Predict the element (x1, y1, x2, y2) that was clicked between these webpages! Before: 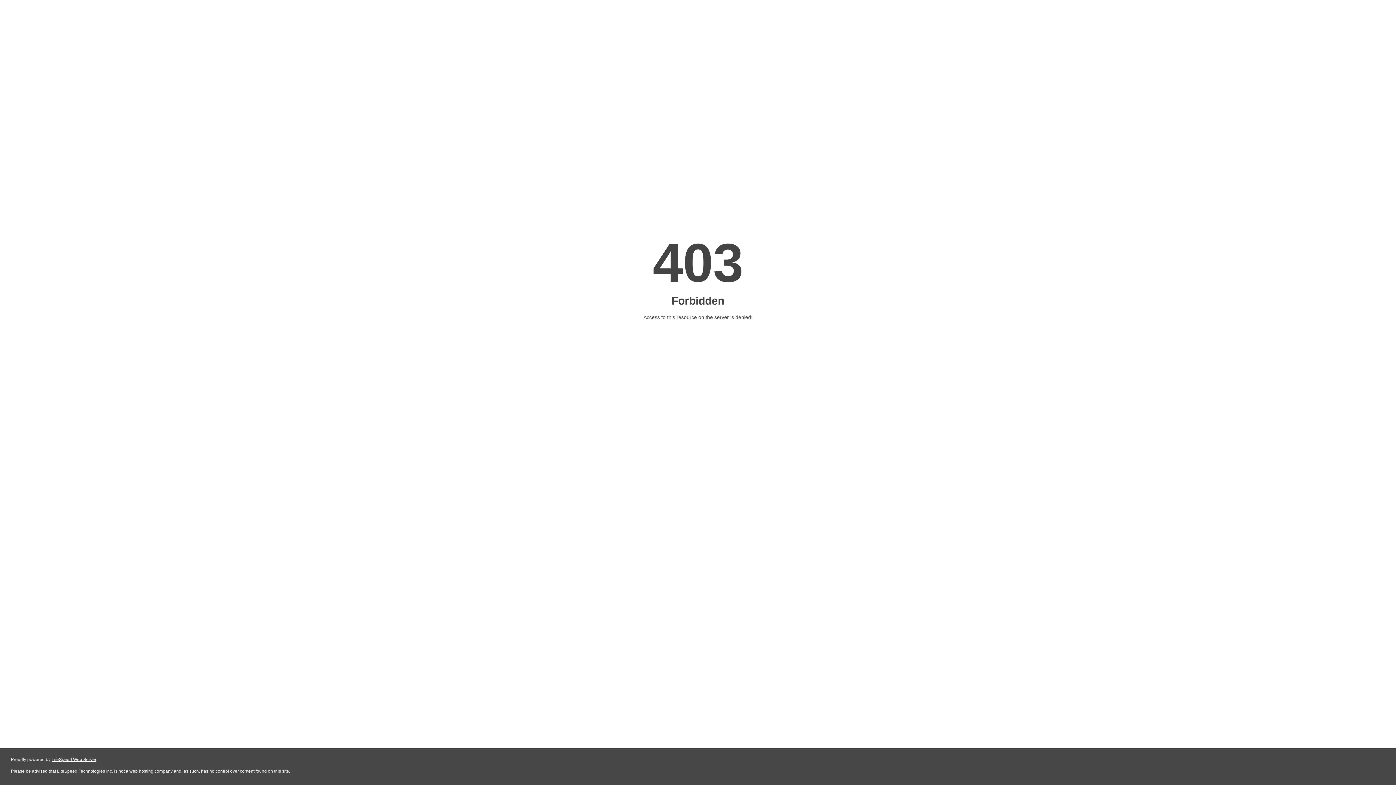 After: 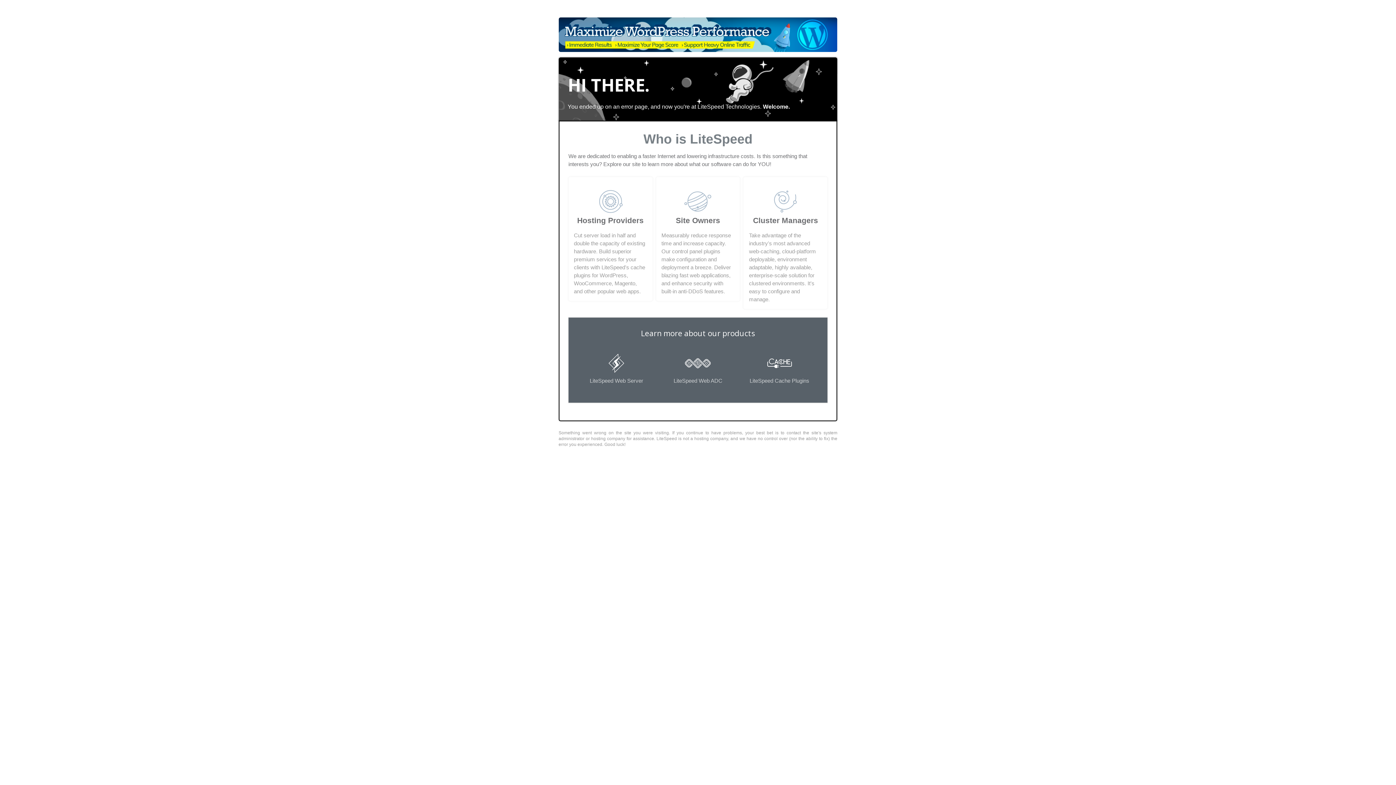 Action: bbox: (51, 757, 96, 762) label: LiteSpeed Web Server